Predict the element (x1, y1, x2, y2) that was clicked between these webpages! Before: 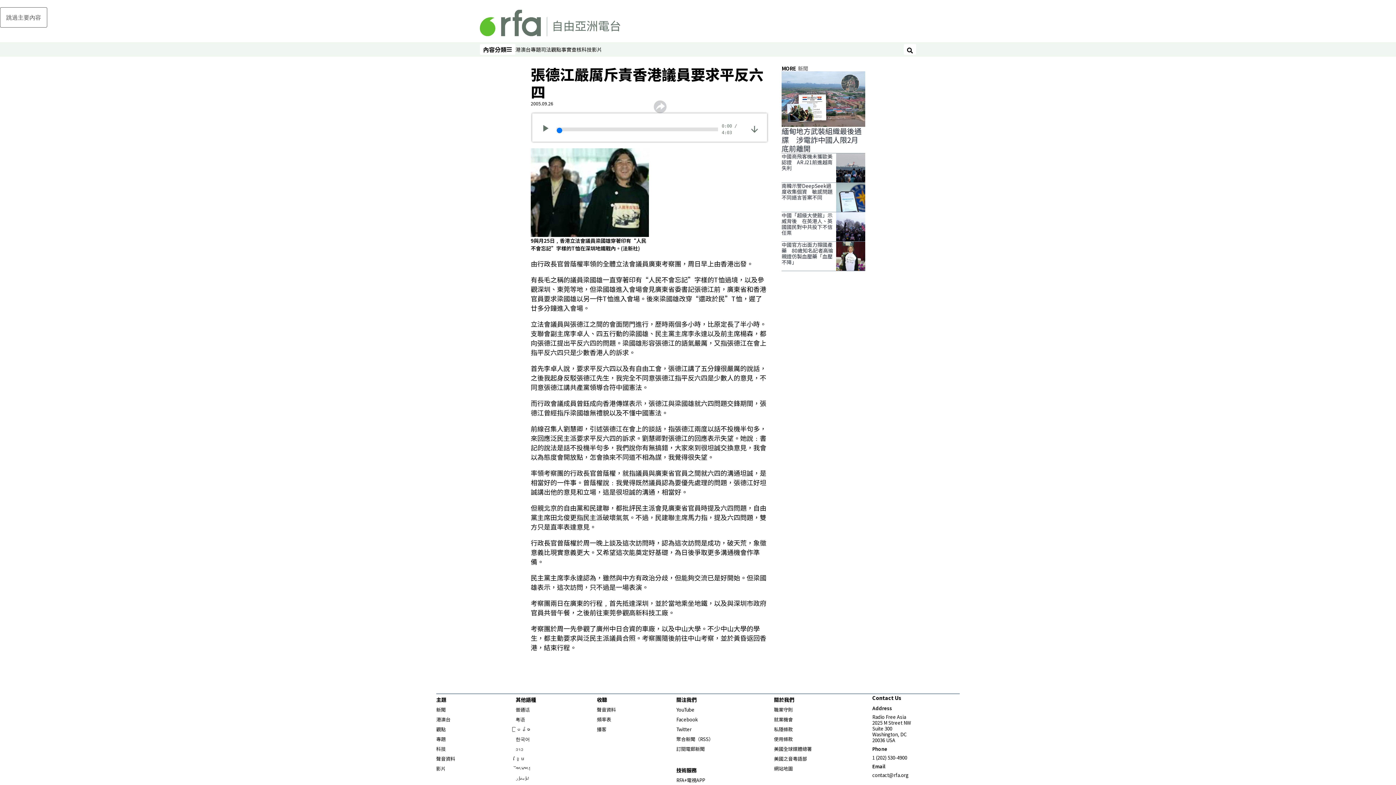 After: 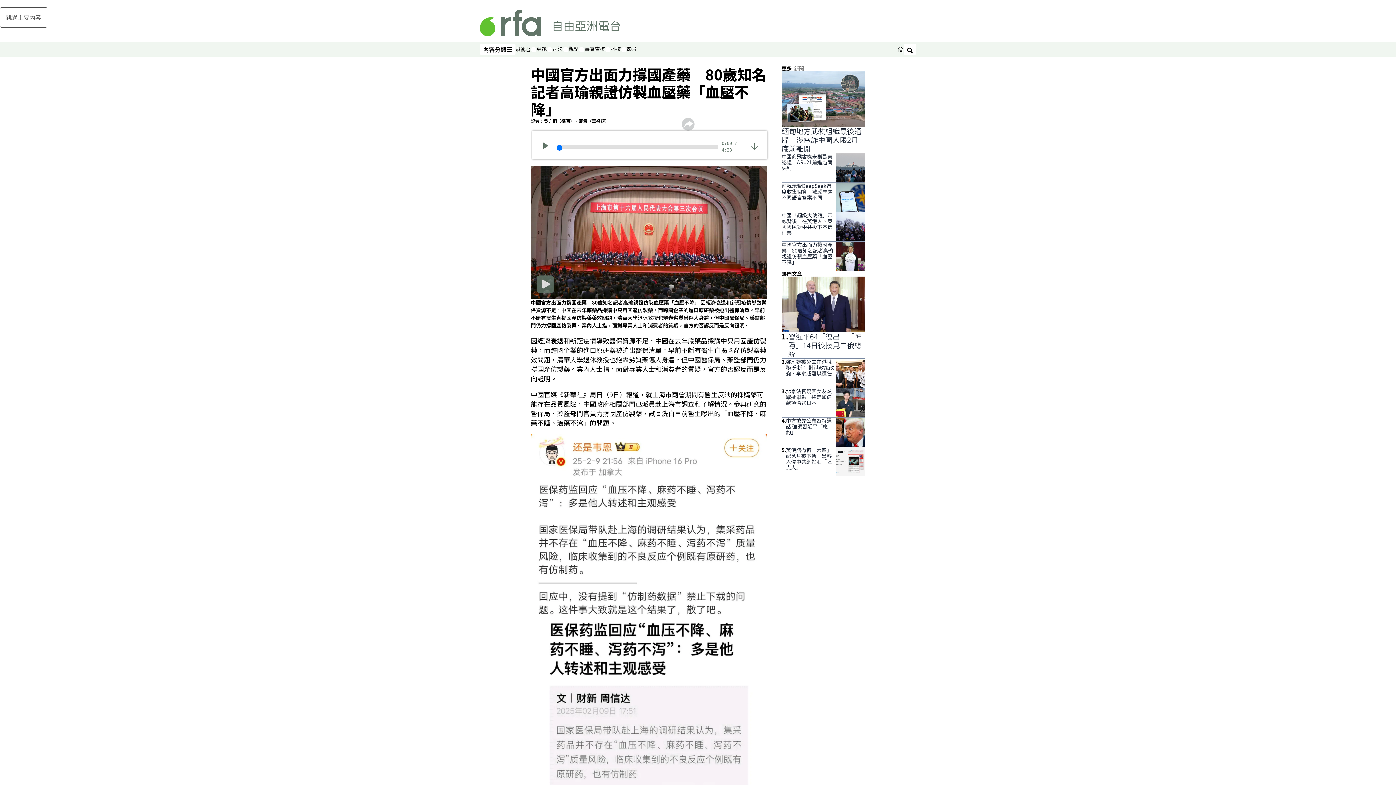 Action: bbox: (836, 241, 865, 270)